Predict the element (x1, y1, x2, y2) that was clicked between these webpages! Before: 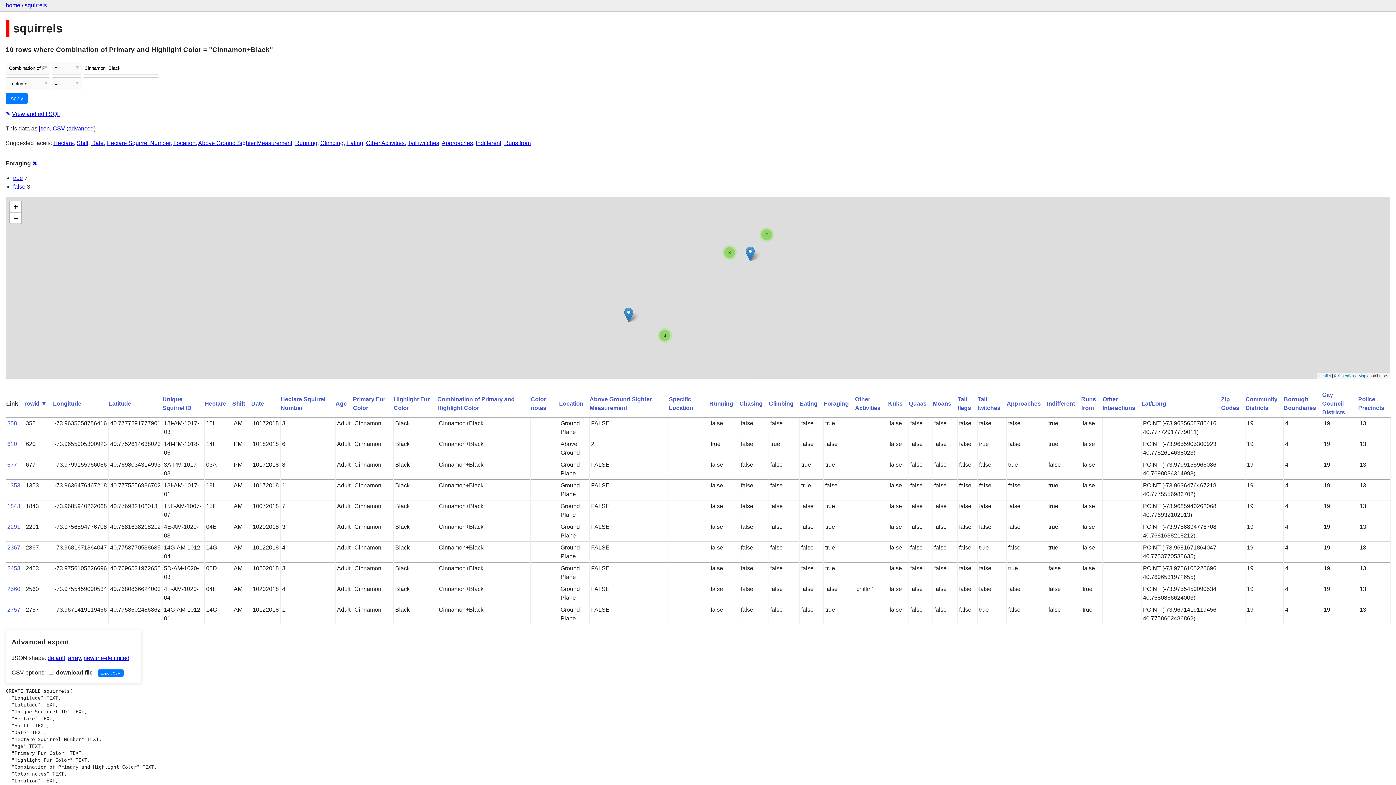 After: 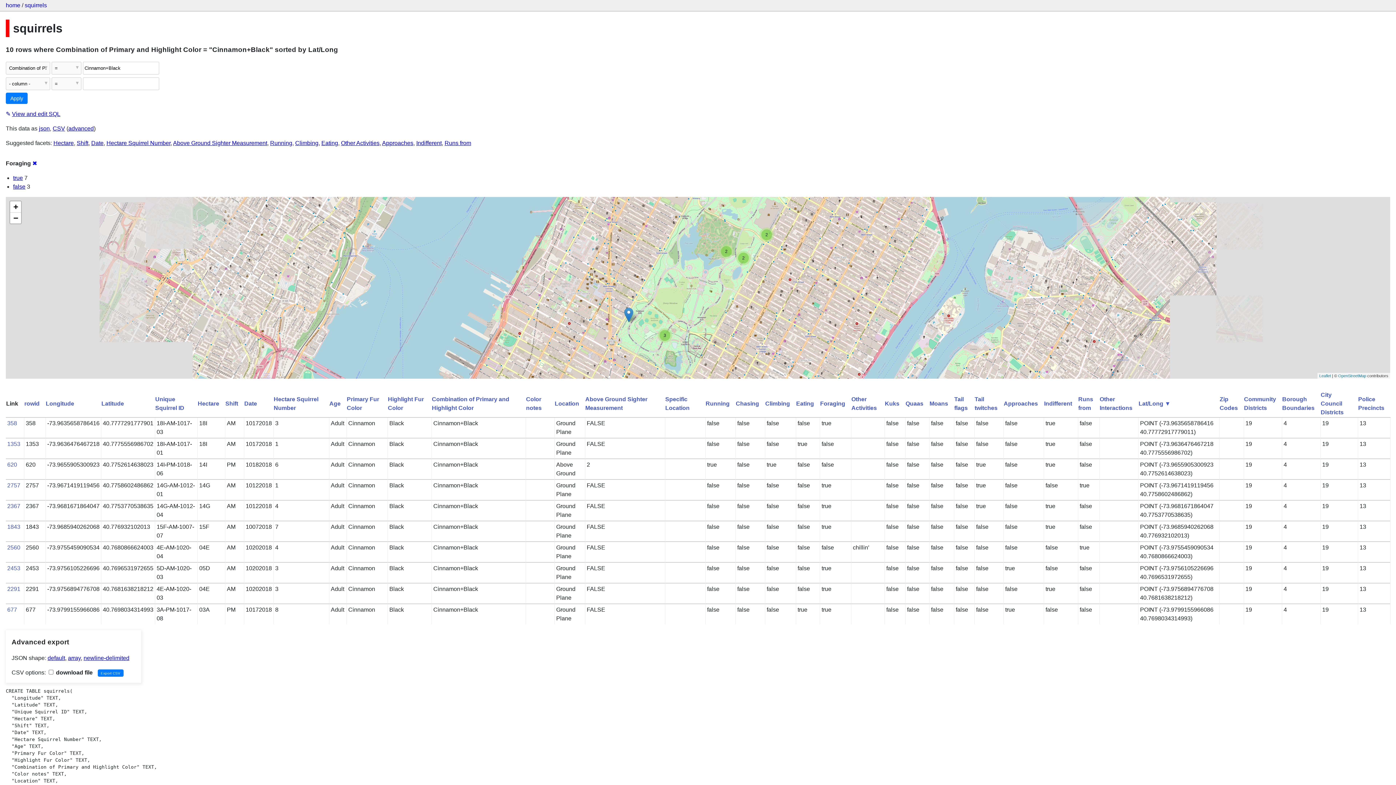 Action: label: Lat/Long bbox: (1141, 400, 1166, 406)